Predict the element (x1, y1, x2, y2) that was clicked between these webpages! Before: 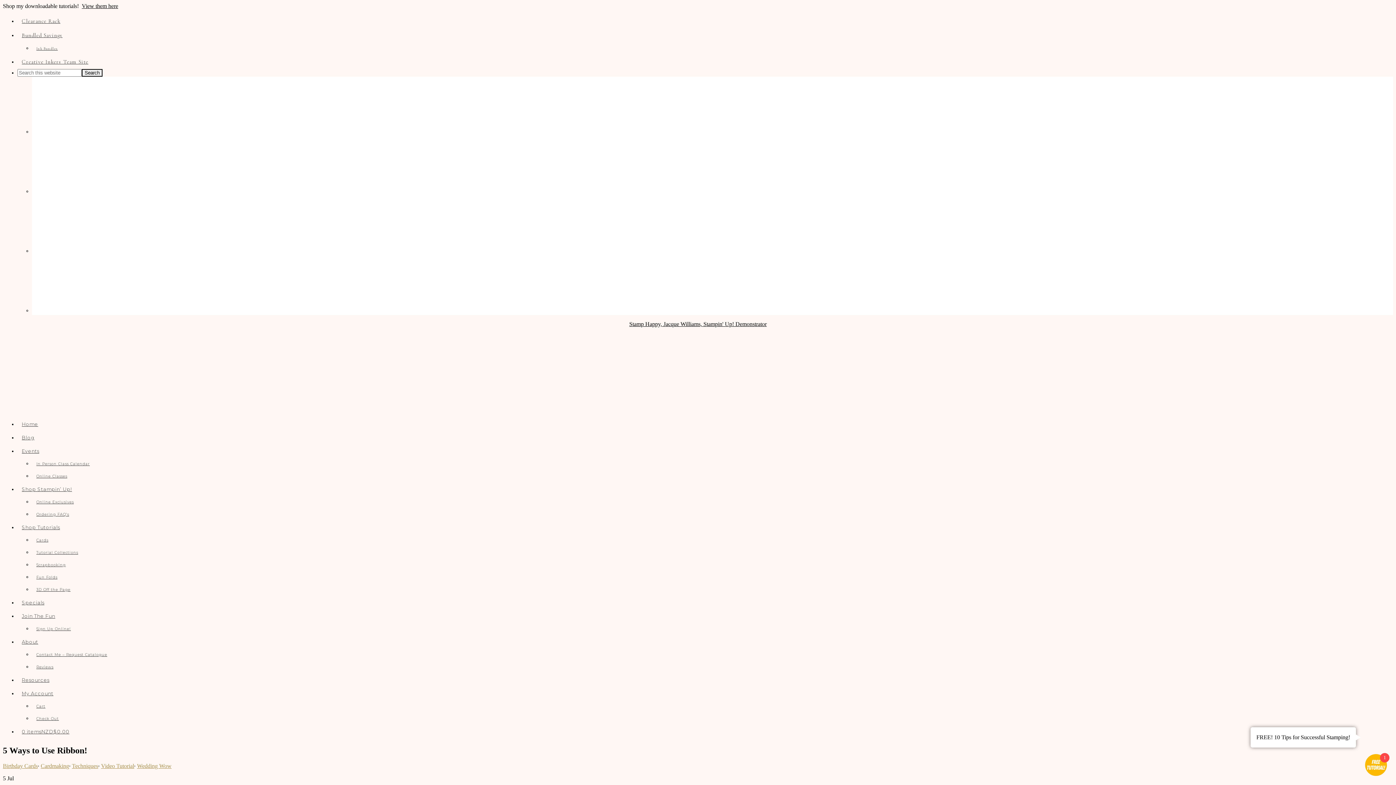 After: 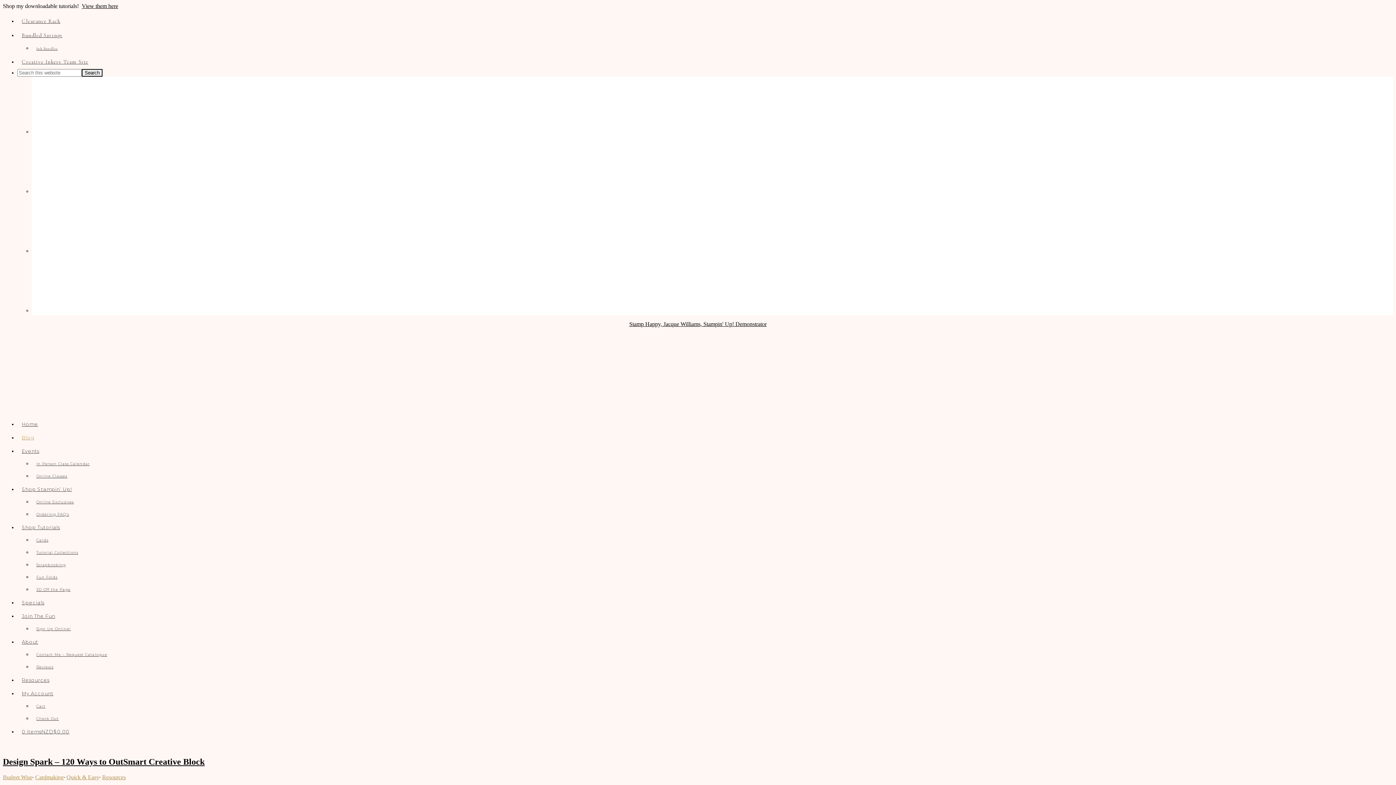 Action: bbox: (17, 431, 1393, 444) label: Blog